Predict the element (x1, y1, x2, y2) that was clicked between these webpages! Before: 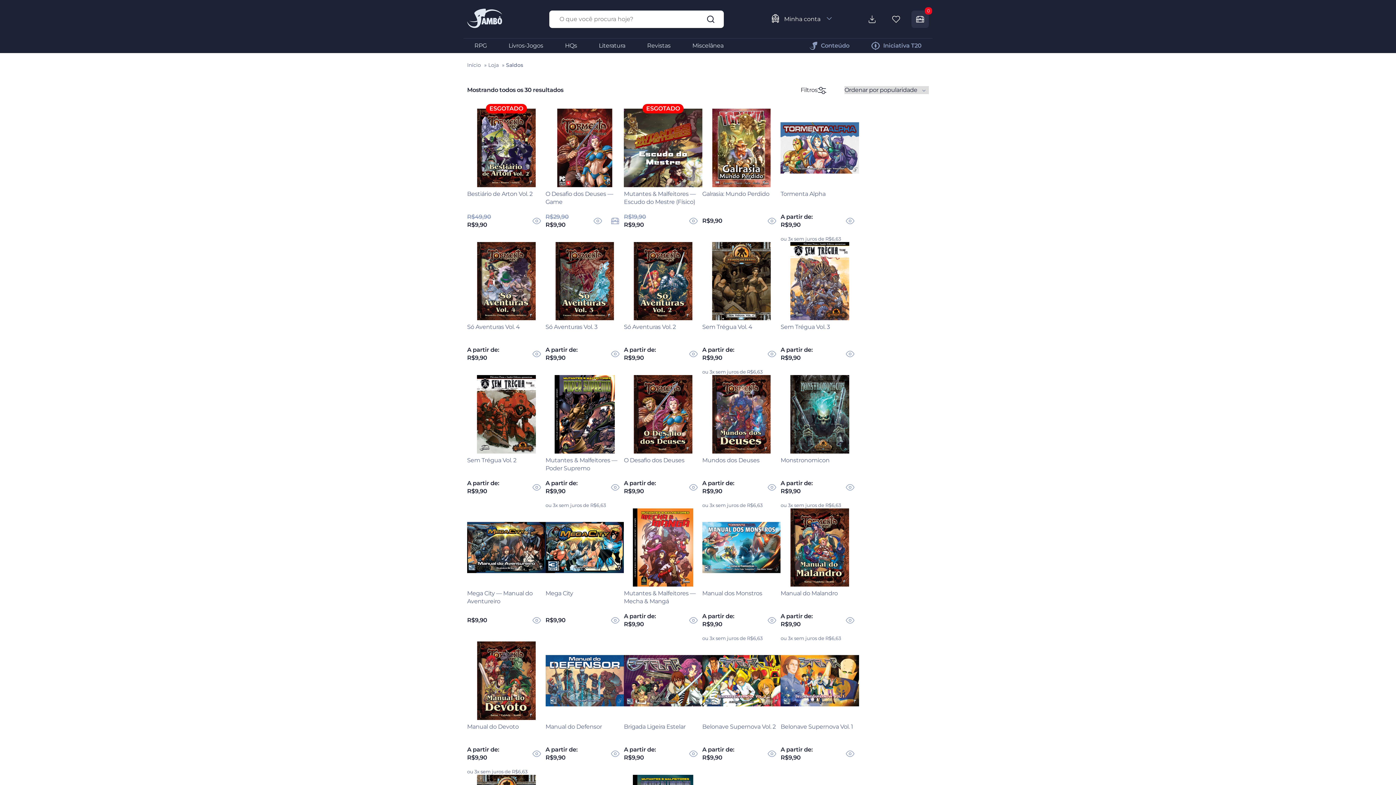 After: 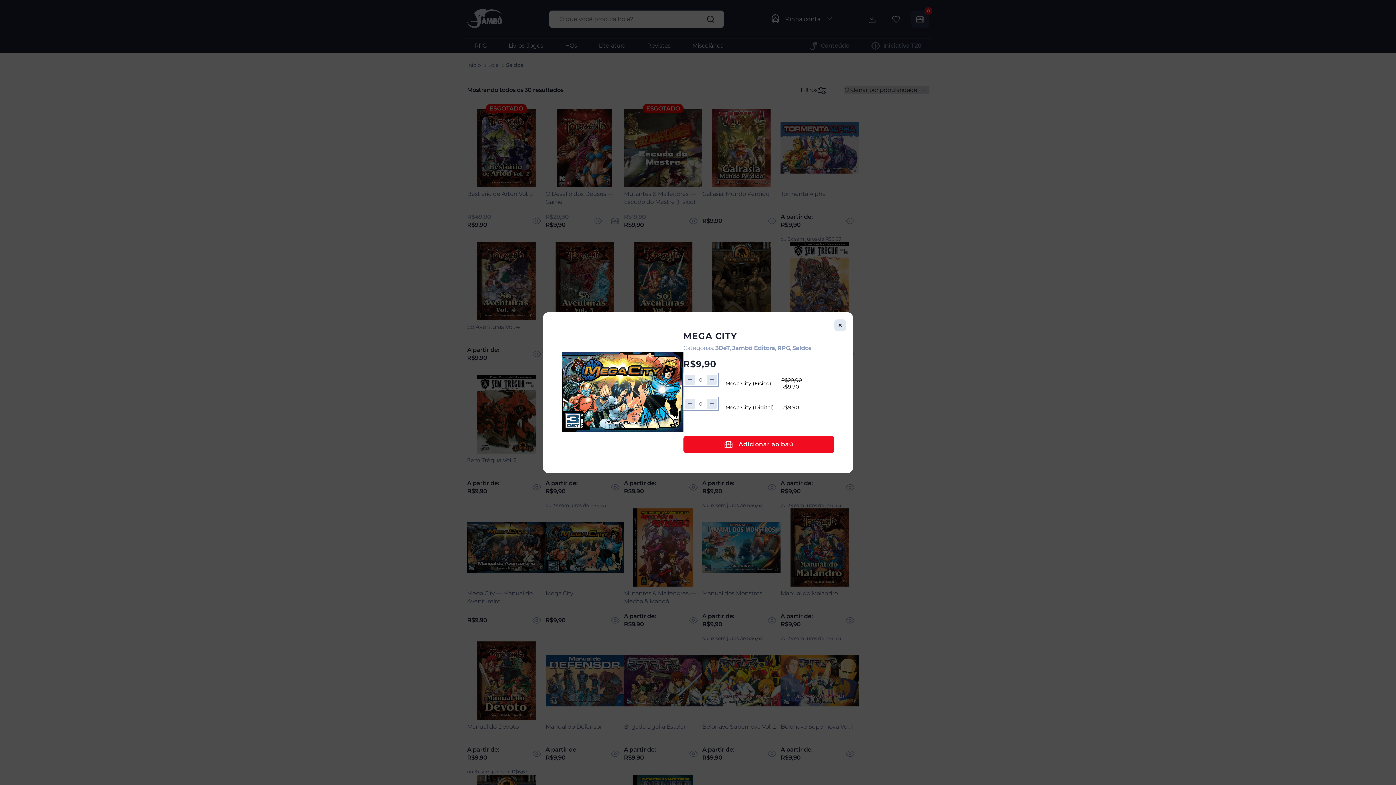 Action: bbox: (606, 612, 624, 629)